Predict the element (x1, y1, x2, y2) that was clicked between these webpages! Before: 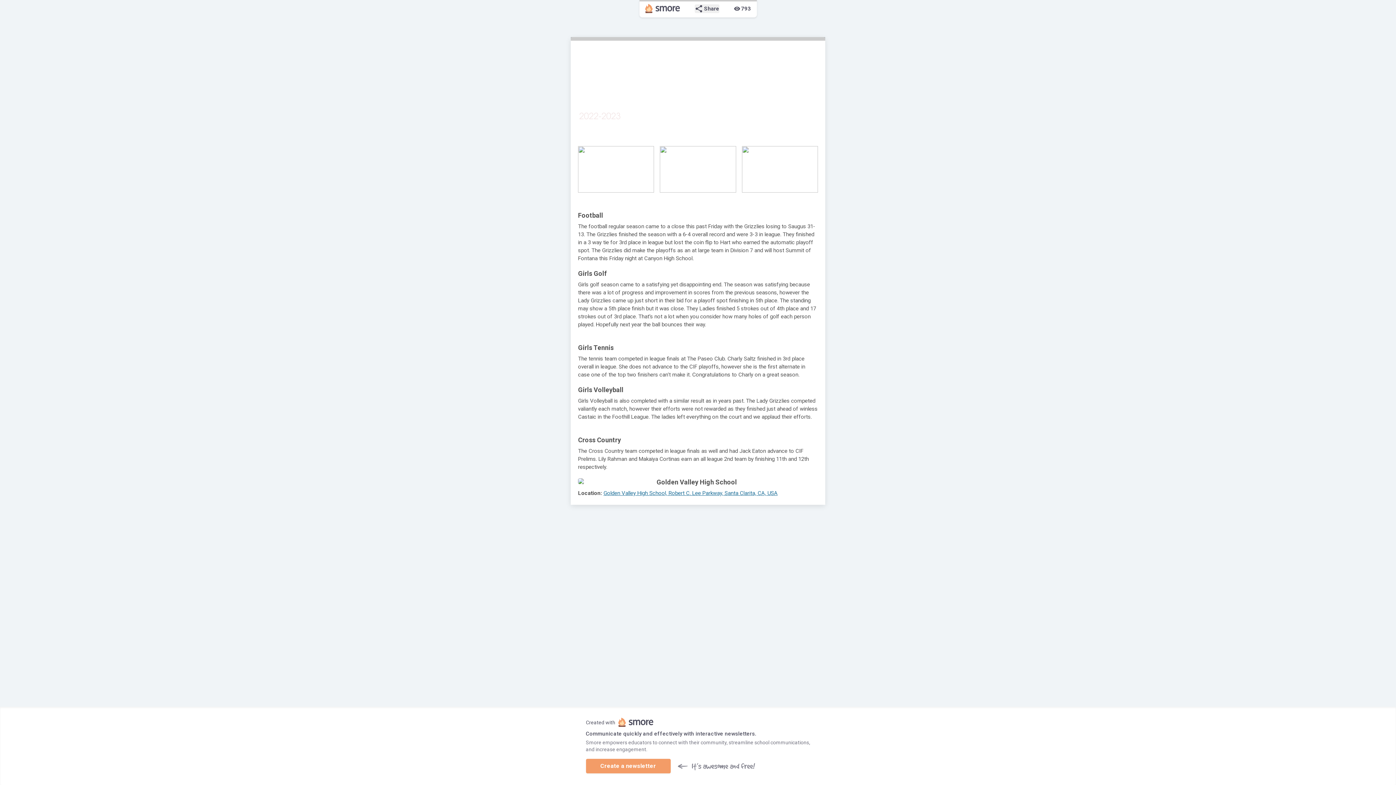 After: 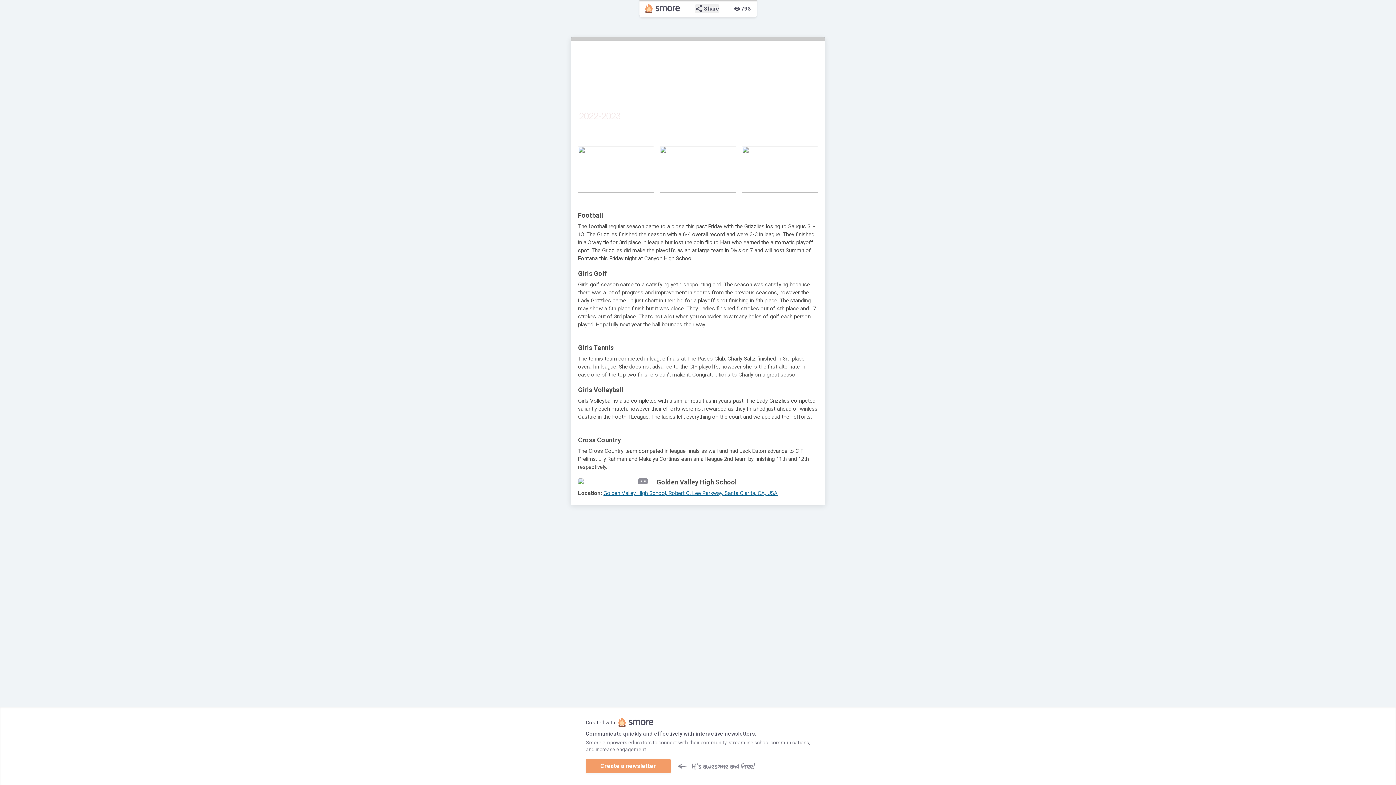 Action: bbox: (578, 478, 648, 484)